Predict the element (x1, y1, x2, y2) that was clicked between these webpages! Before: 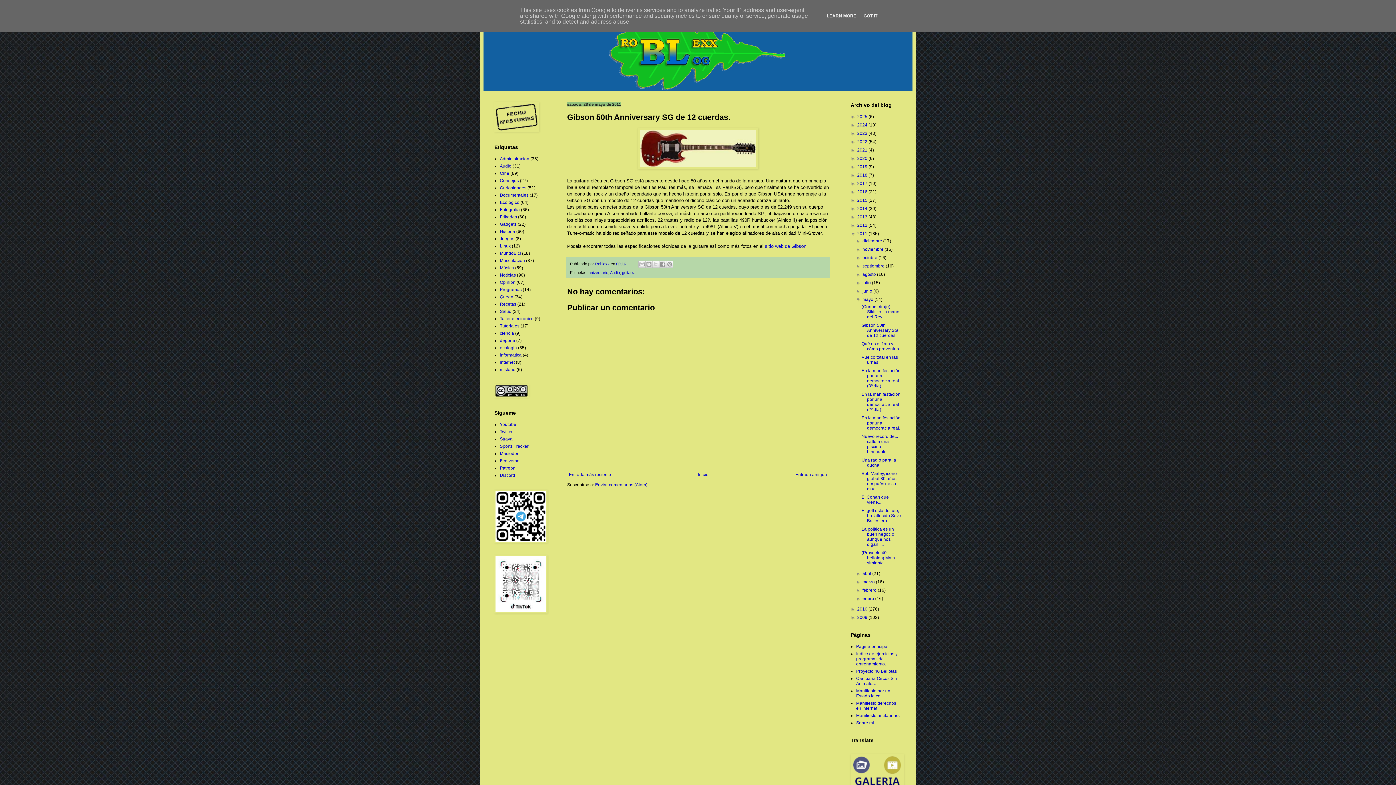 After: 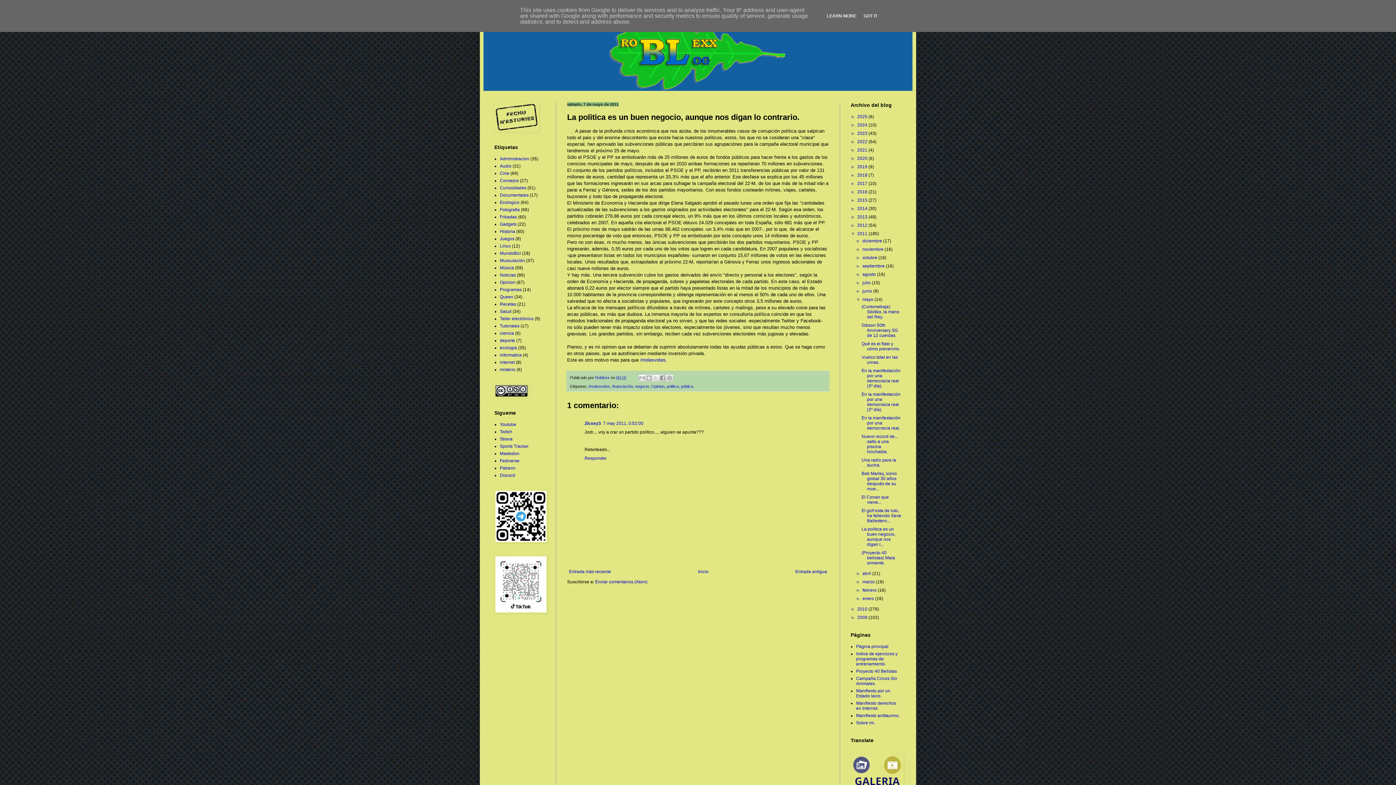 Action: bbox: (861, 526, 895, 547) label: La politica es un buen negocio, aunque nos digan l...